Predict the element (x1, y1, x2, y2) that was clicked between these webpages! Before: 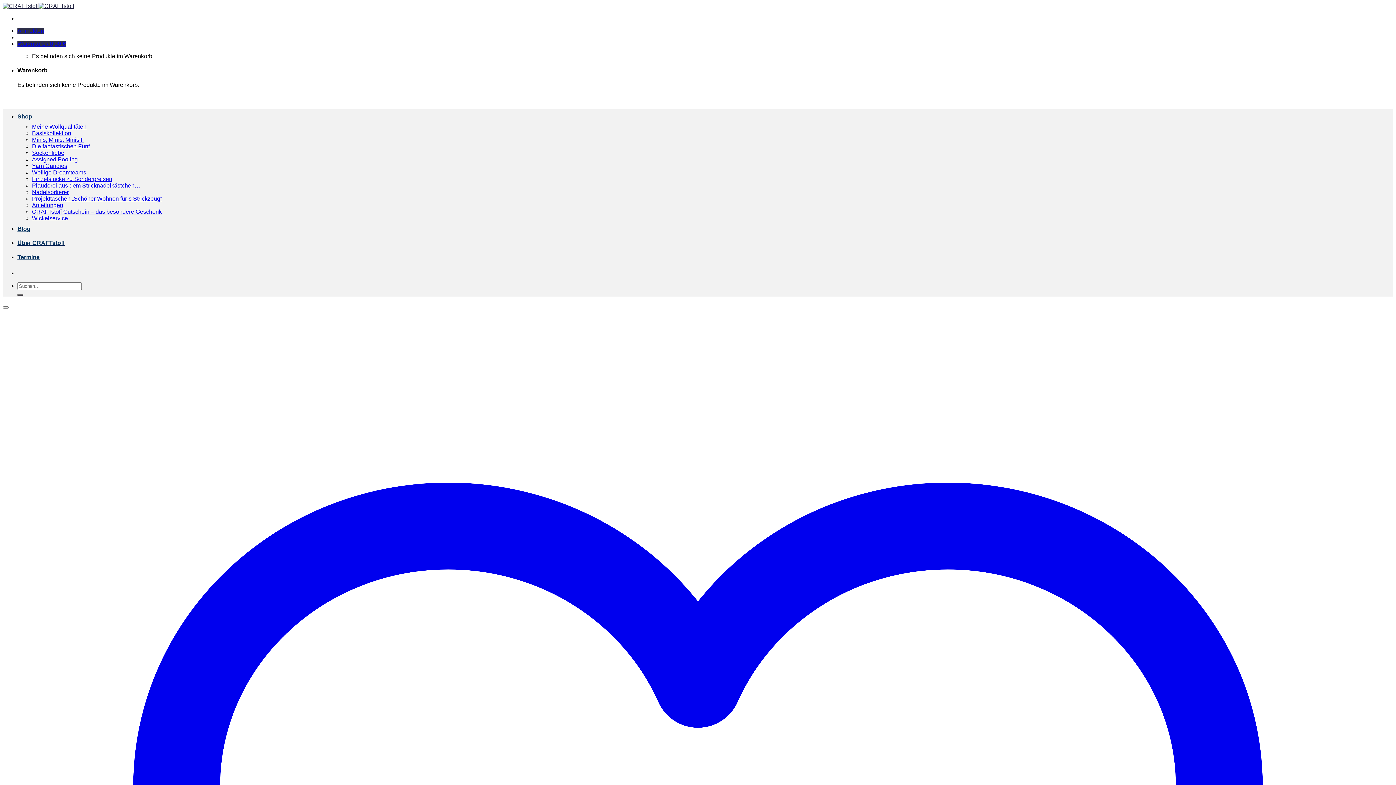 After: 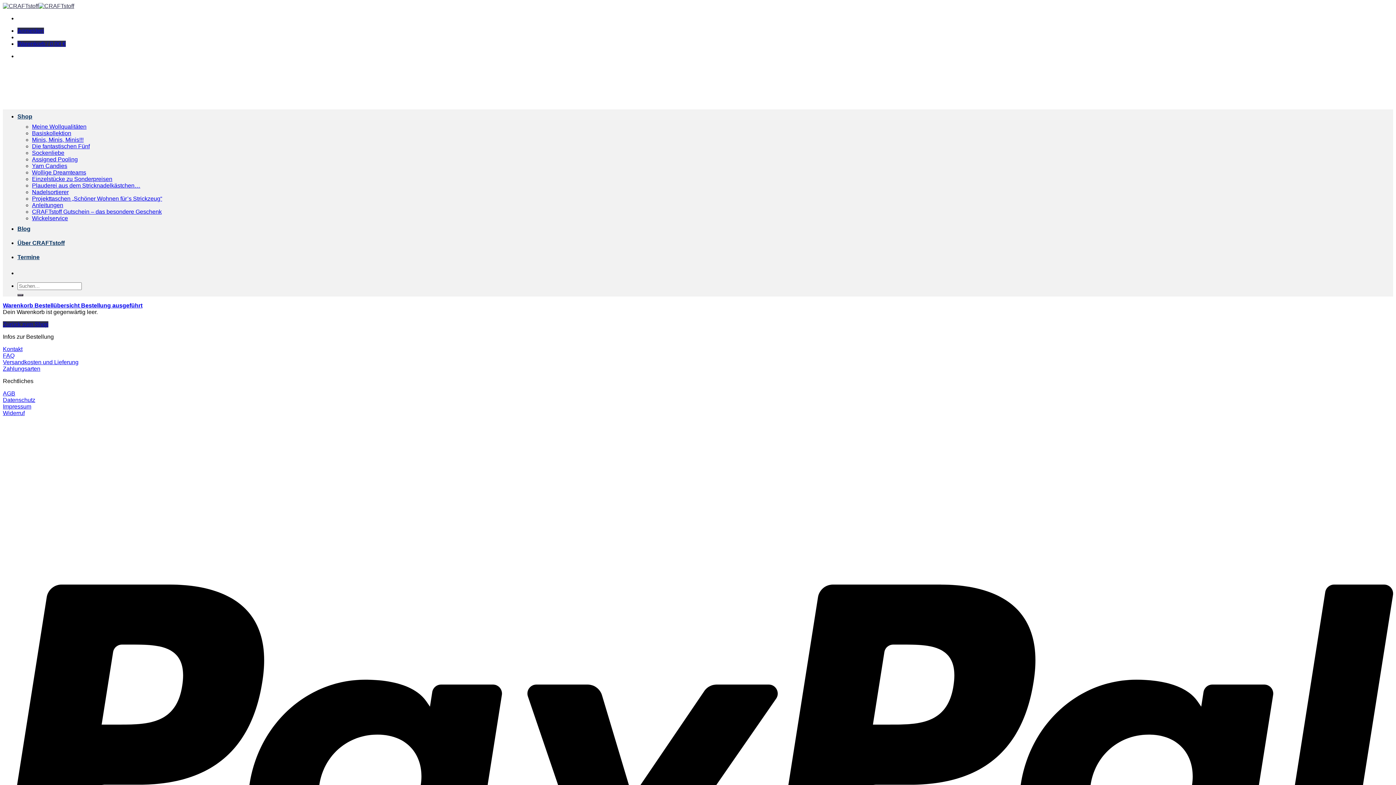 Action: bbox: (17, 40, 65, 46) label: Warenkorb / 0,00 €